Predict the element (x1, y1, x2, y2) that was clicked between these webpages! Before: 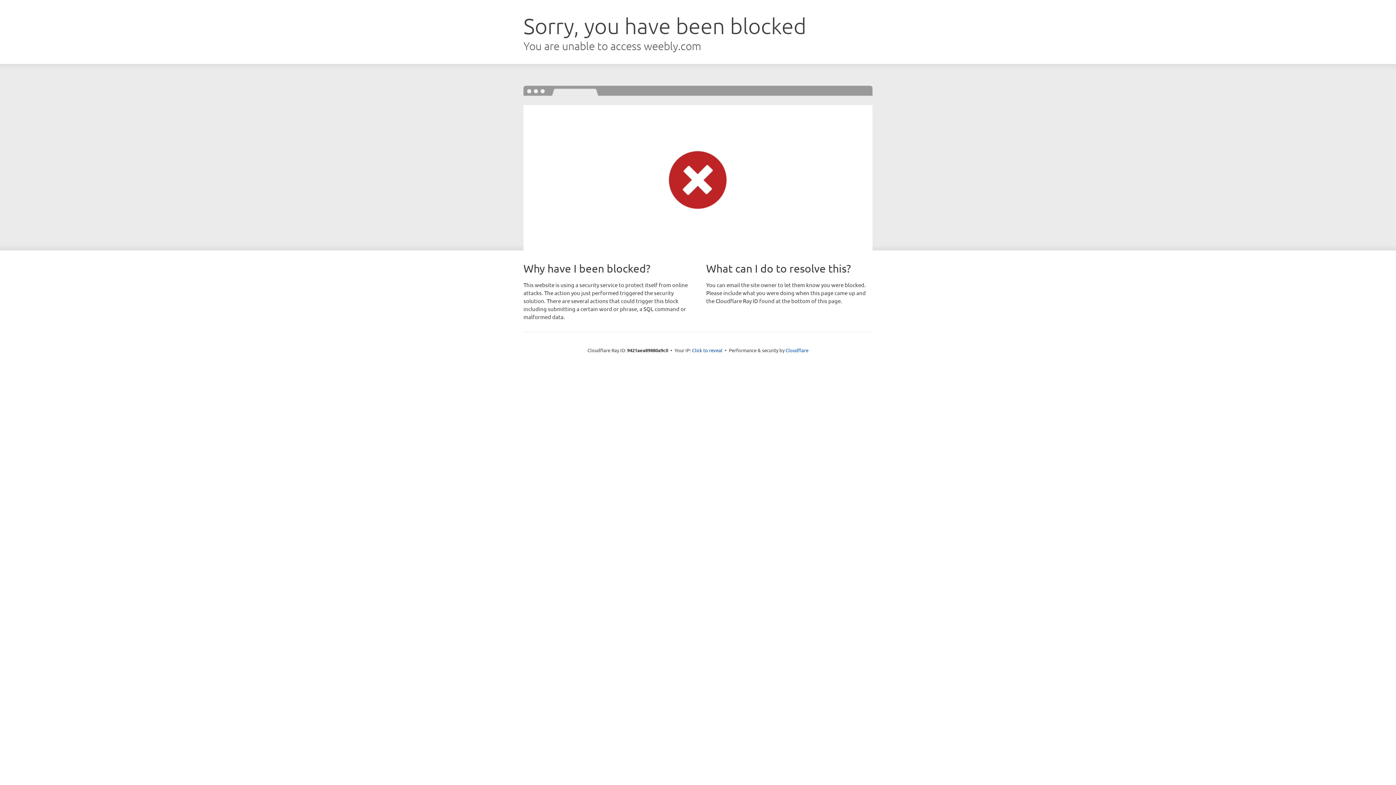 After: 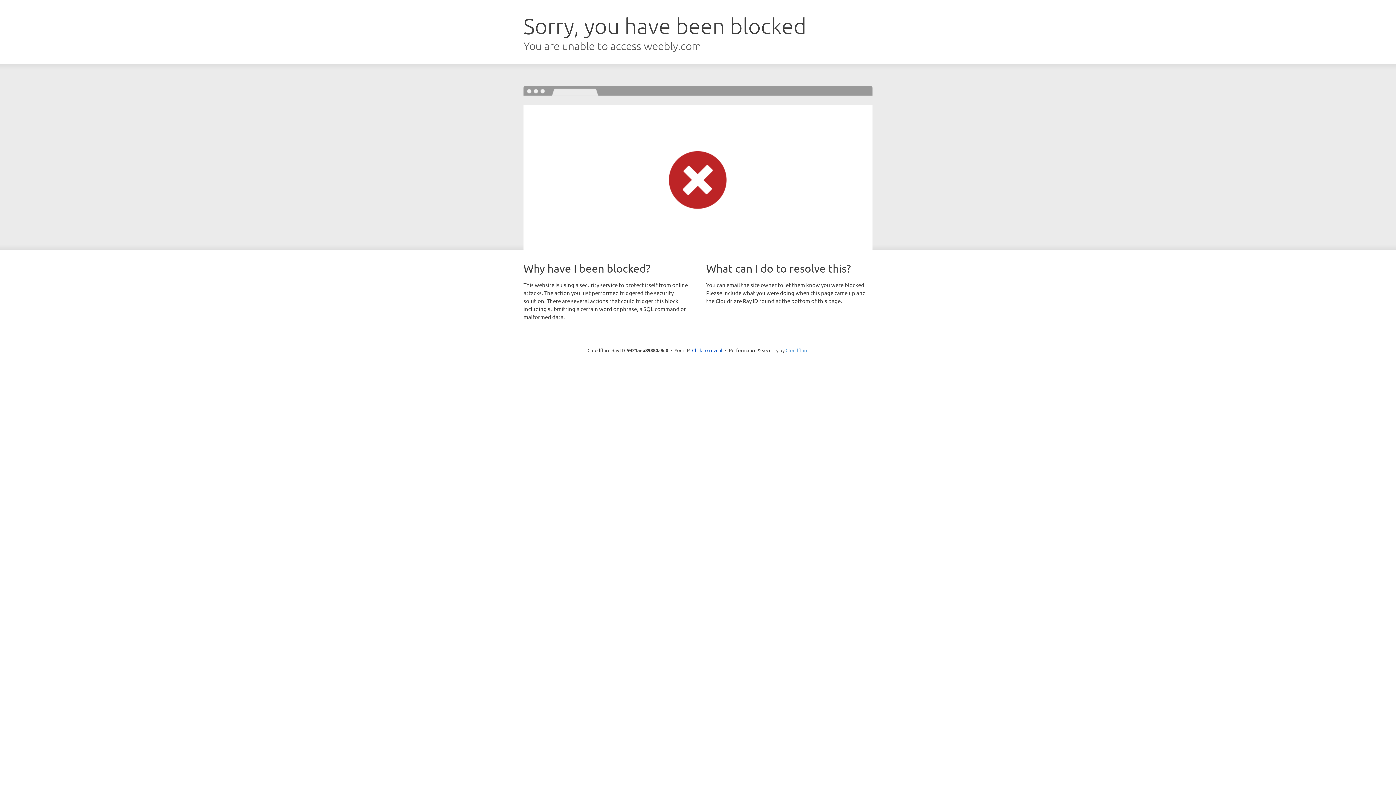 Action: label: Cloudflare bbox: (785, 347, 808, 353)